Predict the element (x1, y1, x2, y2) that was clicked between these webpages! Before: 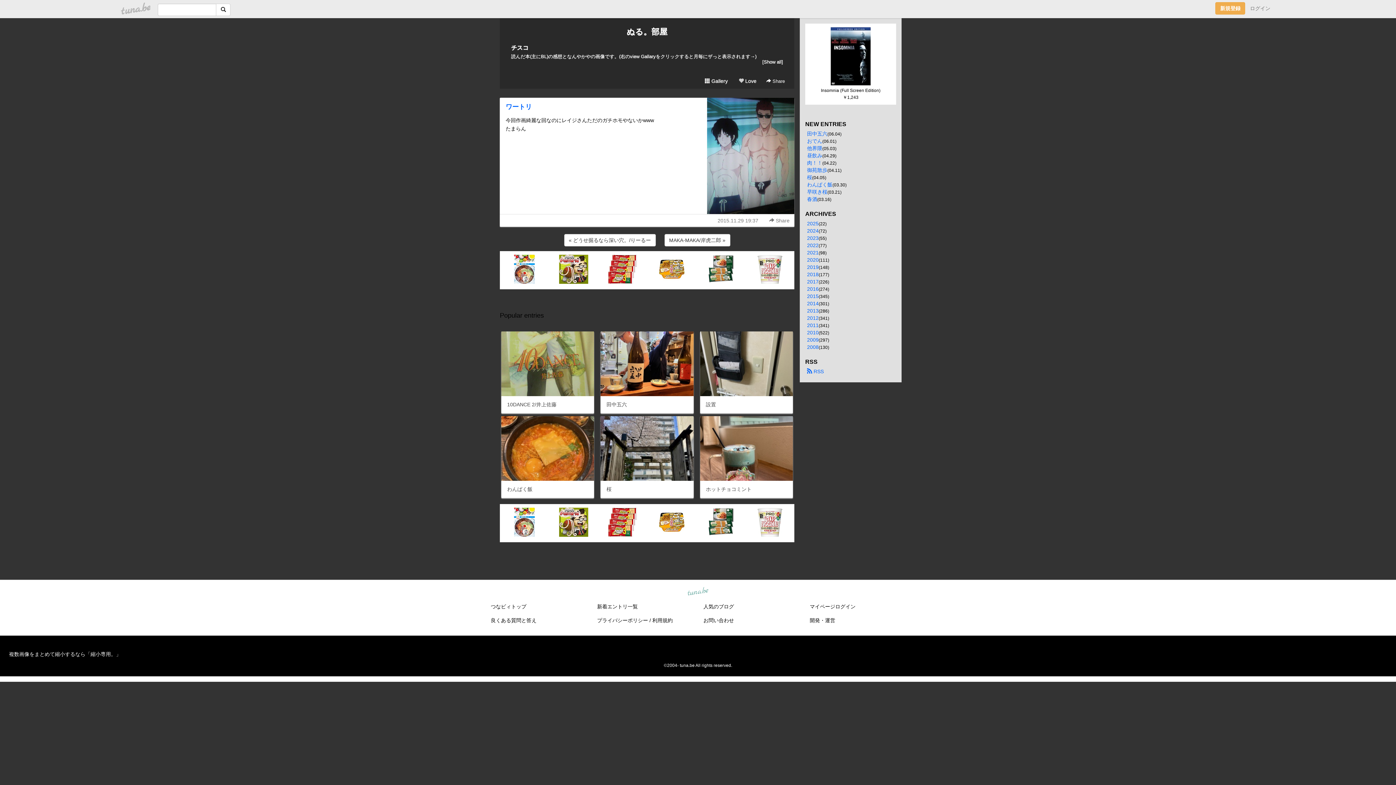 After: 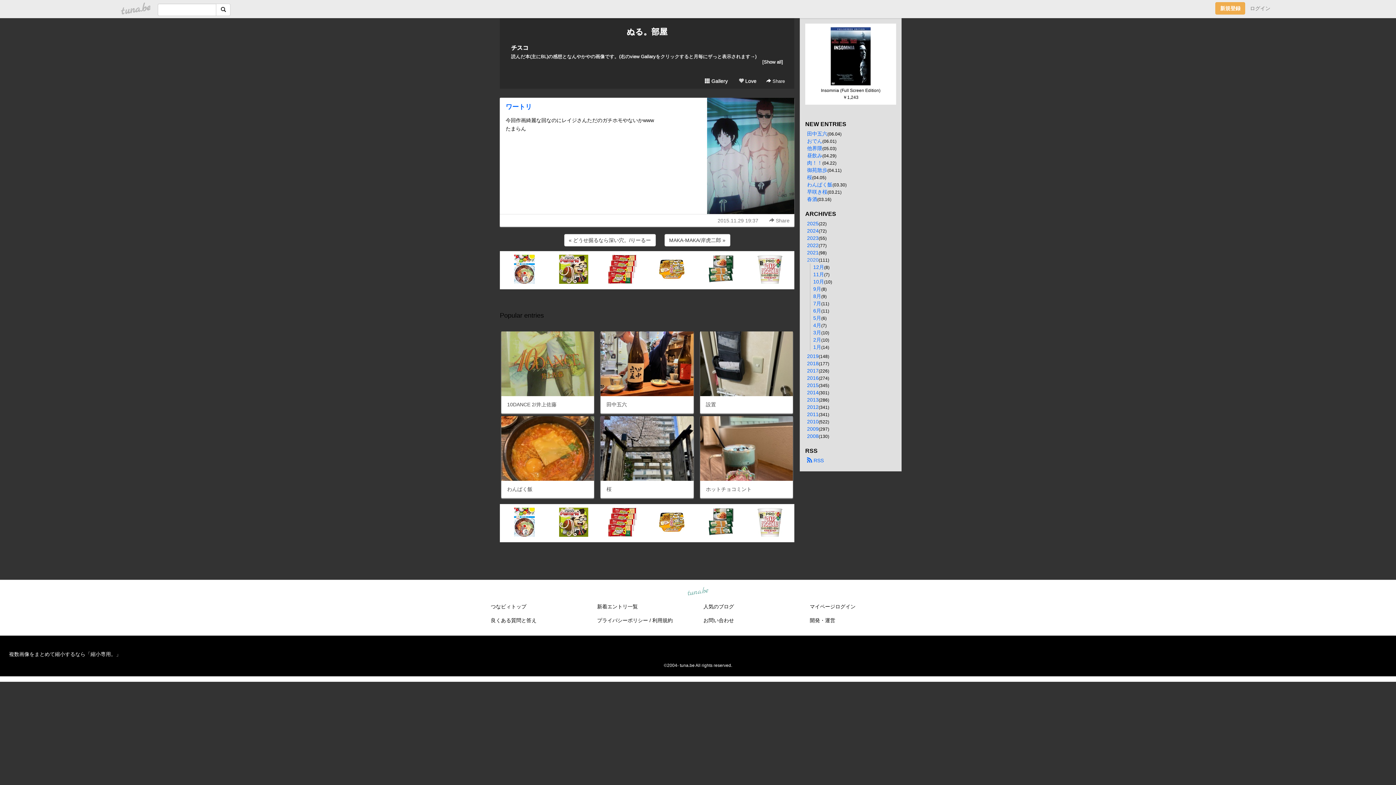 Action: label: 2020 bbox: (807, 257, 818, 262)